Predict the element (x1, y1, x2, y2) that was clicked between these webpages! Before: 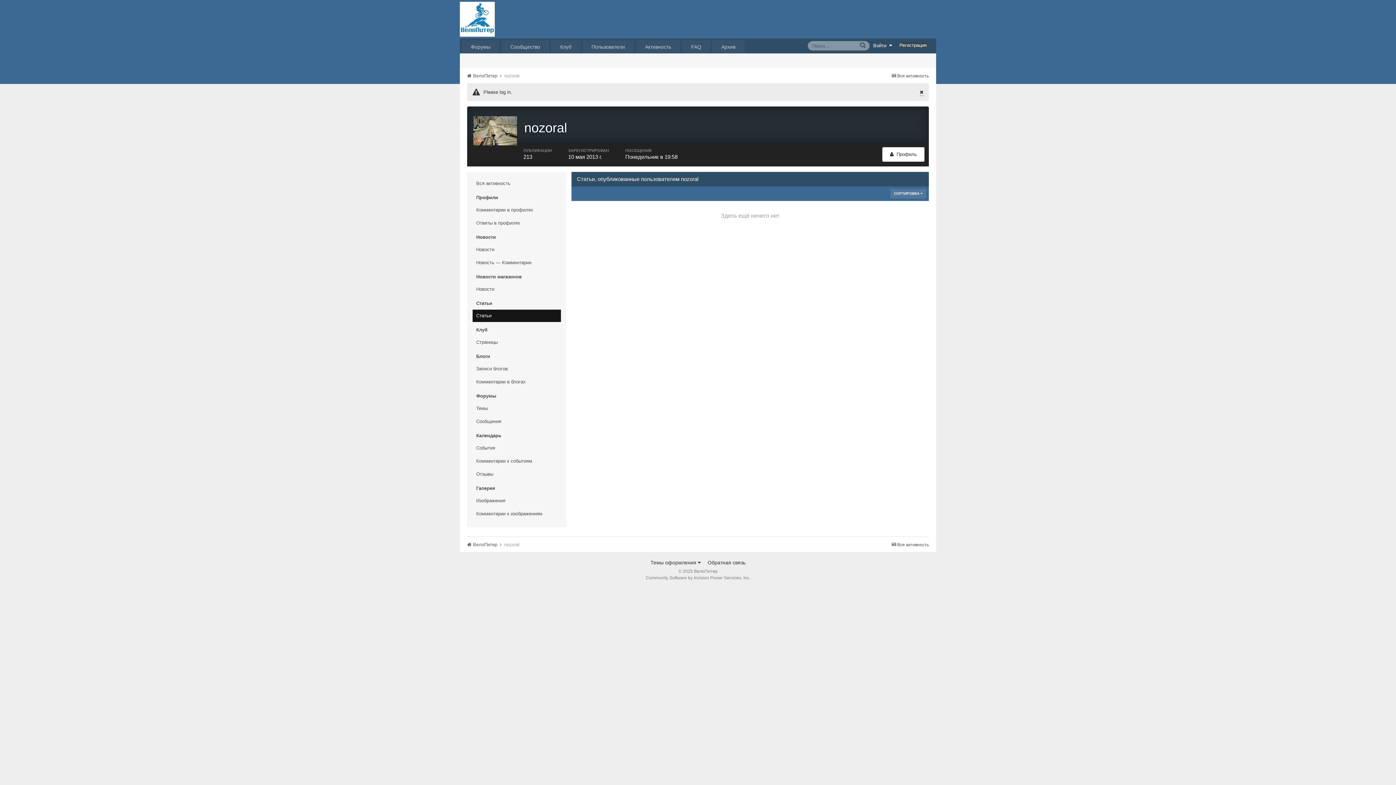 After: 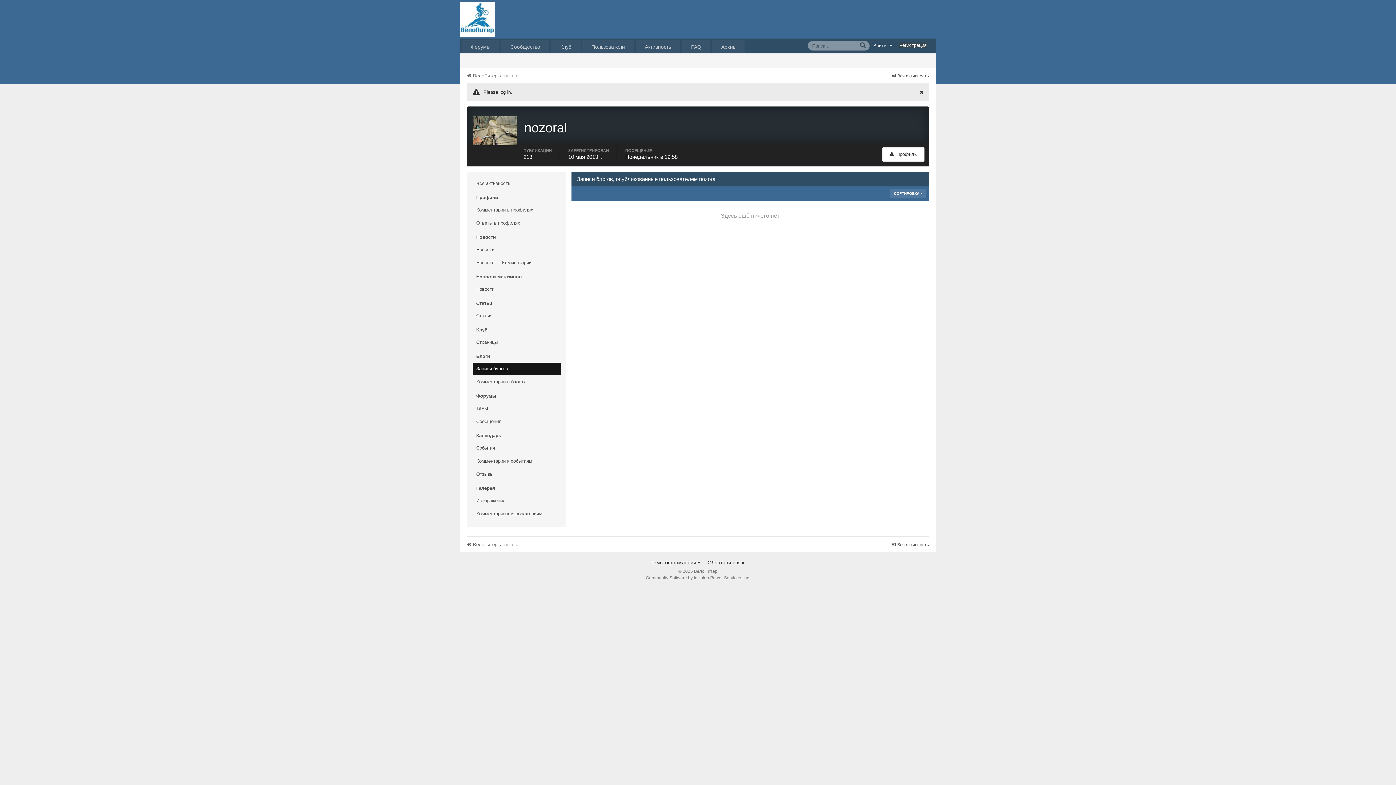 Action: label: Записи блогов bbox: (472, 362, 561, 375)